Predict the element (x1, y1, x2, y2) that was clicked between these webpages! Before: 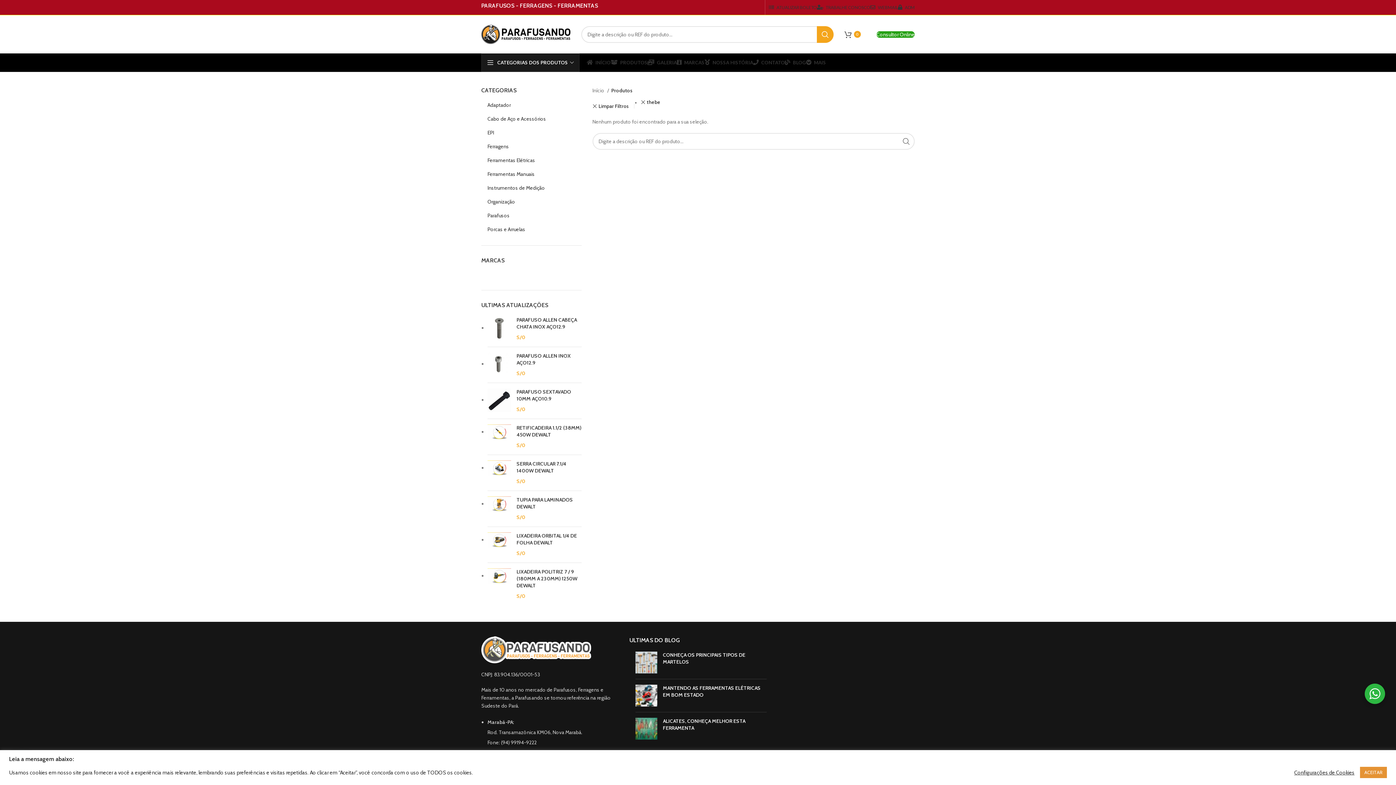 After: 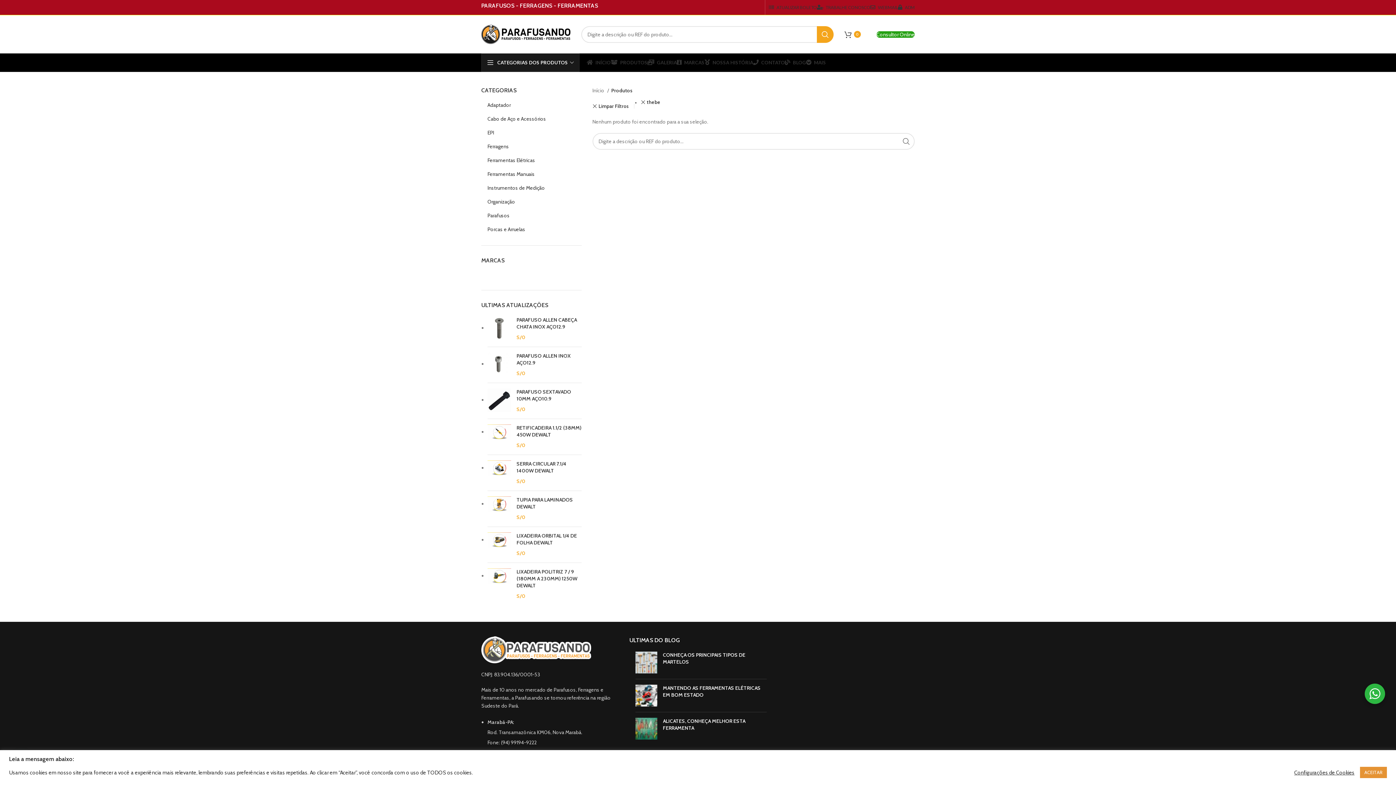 Action: label: Instagram social link bbox: (752, 5, 757, 9)